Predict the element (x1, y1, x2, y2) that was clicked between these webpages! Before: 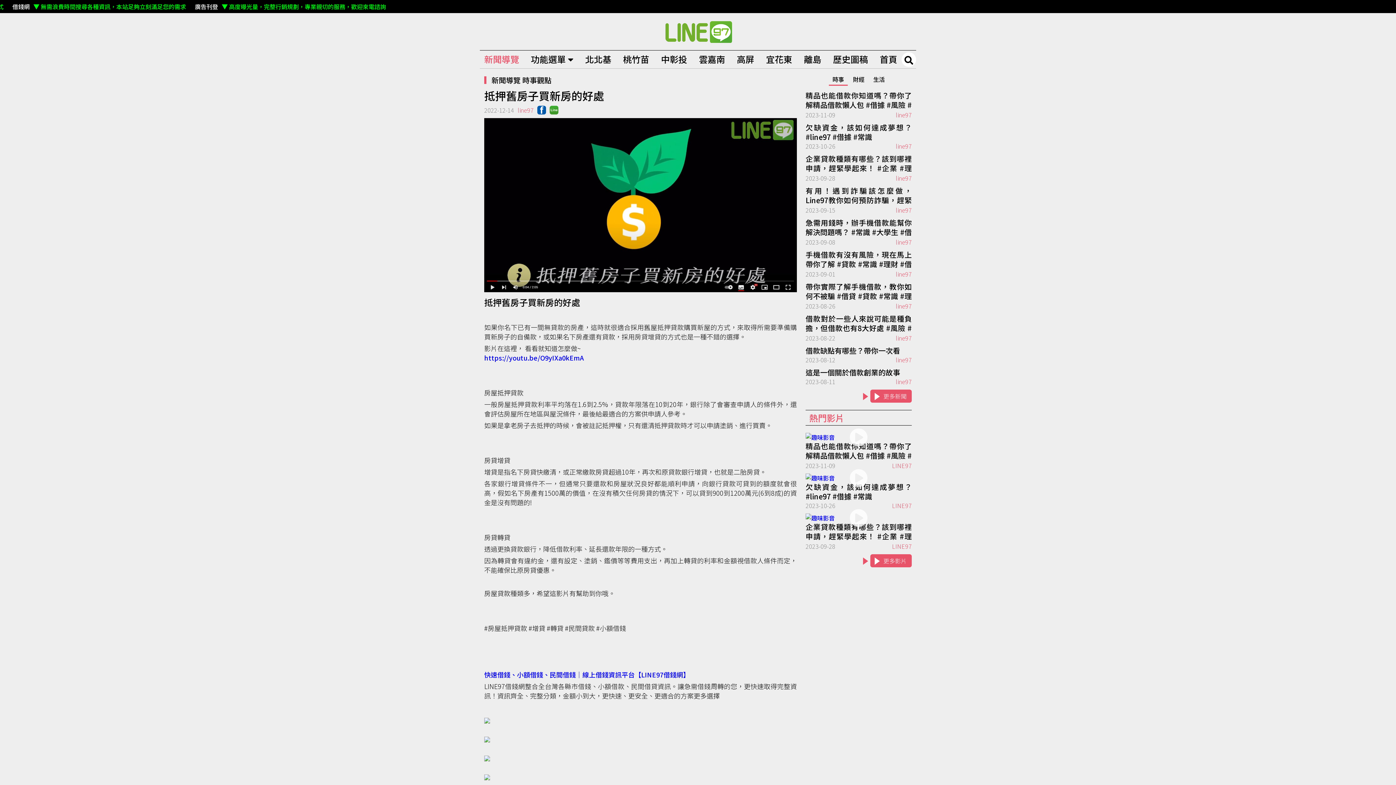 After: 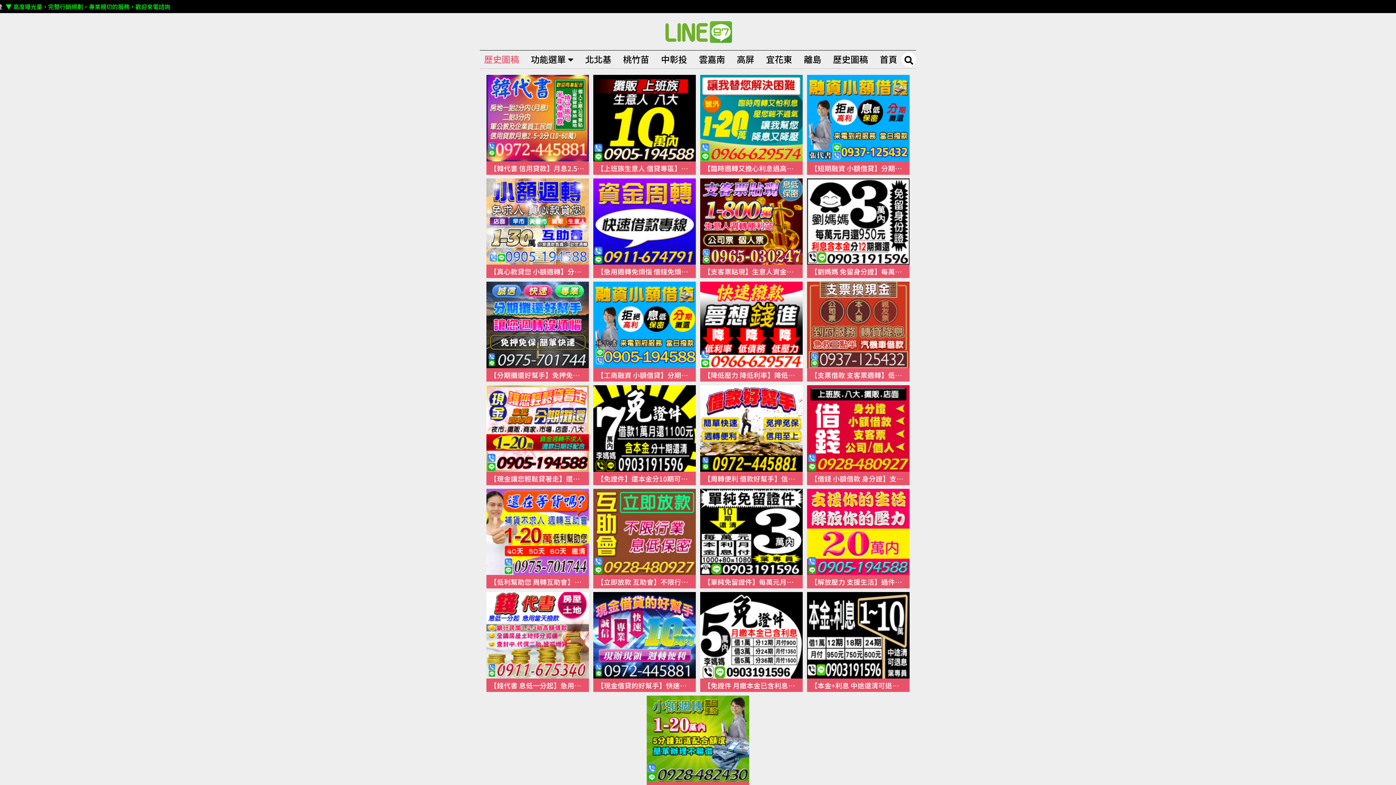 Action: bbox: (833, 52, 868, 66) label: 歷史圖稿